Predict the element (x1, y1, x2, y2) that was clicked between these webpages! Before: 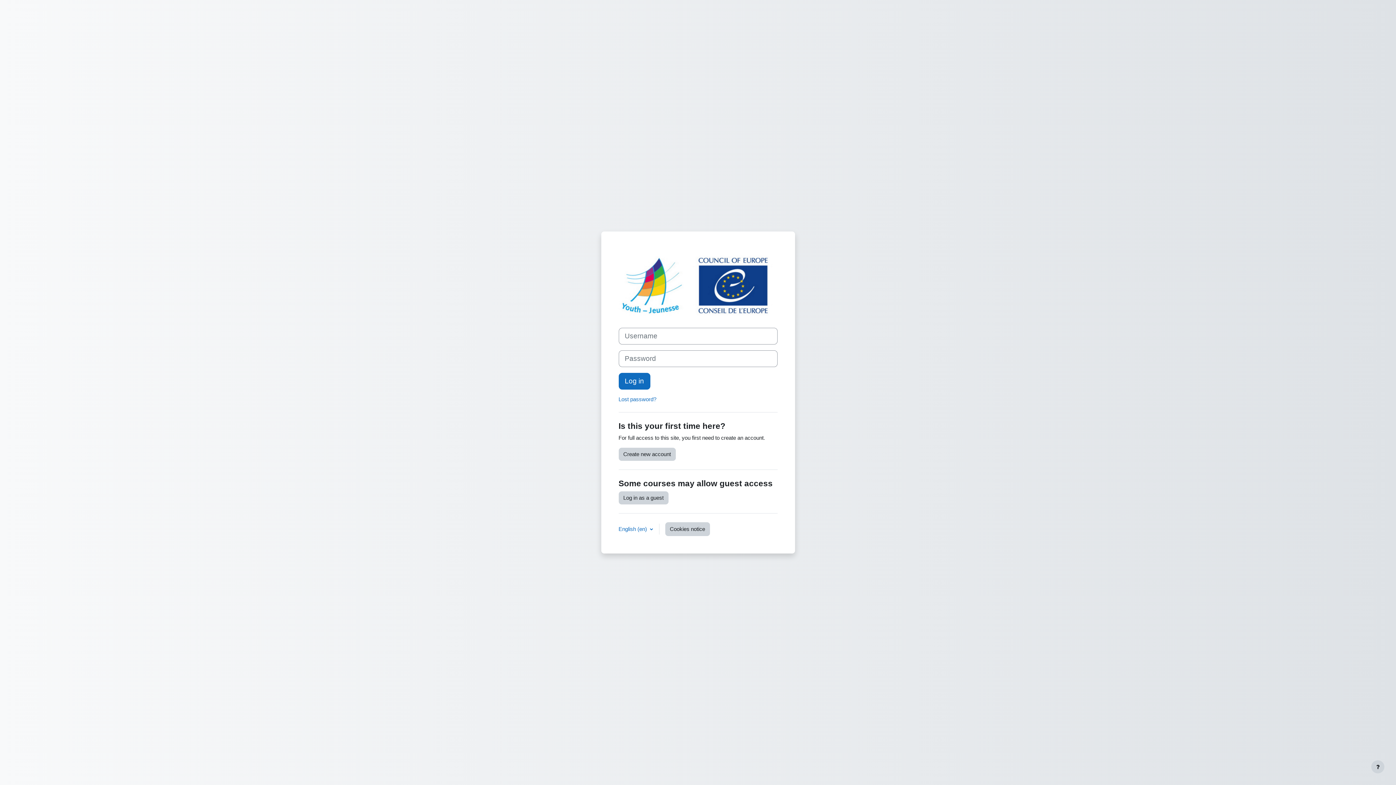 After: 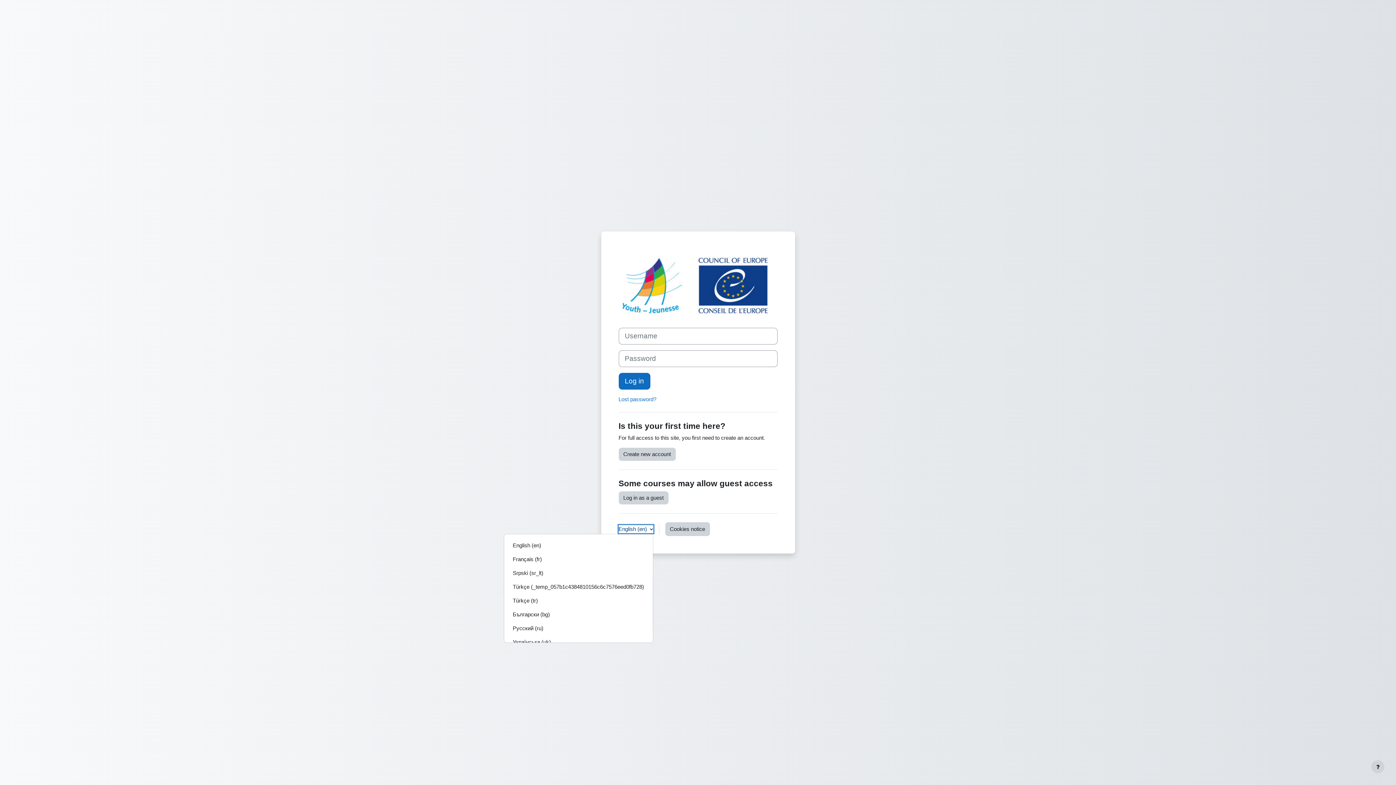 Action: label: English ‎(en)‎ bbox: (618, 525, 653, 533)